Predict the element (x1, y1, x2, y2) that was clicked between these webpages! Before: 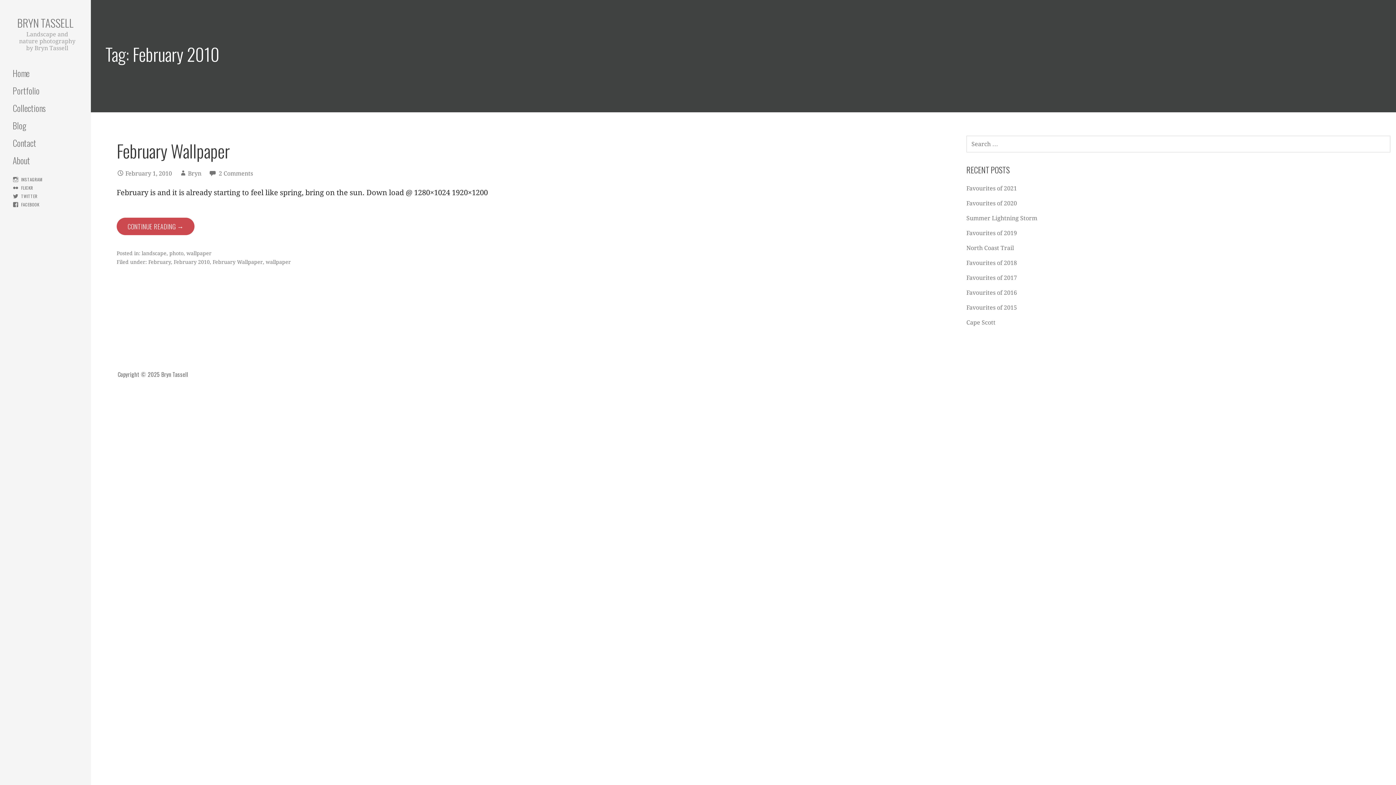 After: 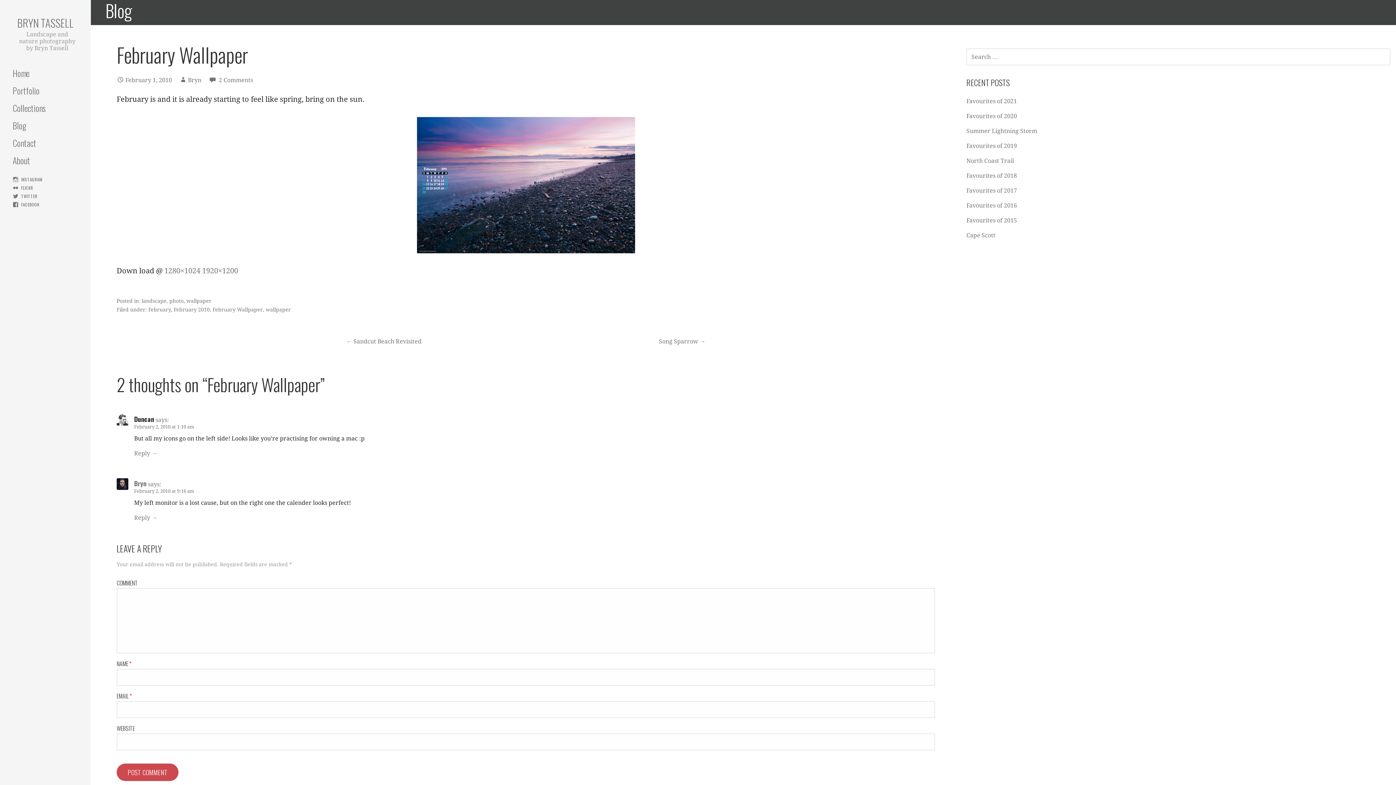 Action: bbox: (116, 217, 194, 235) label: Continue reading February Wallpaper